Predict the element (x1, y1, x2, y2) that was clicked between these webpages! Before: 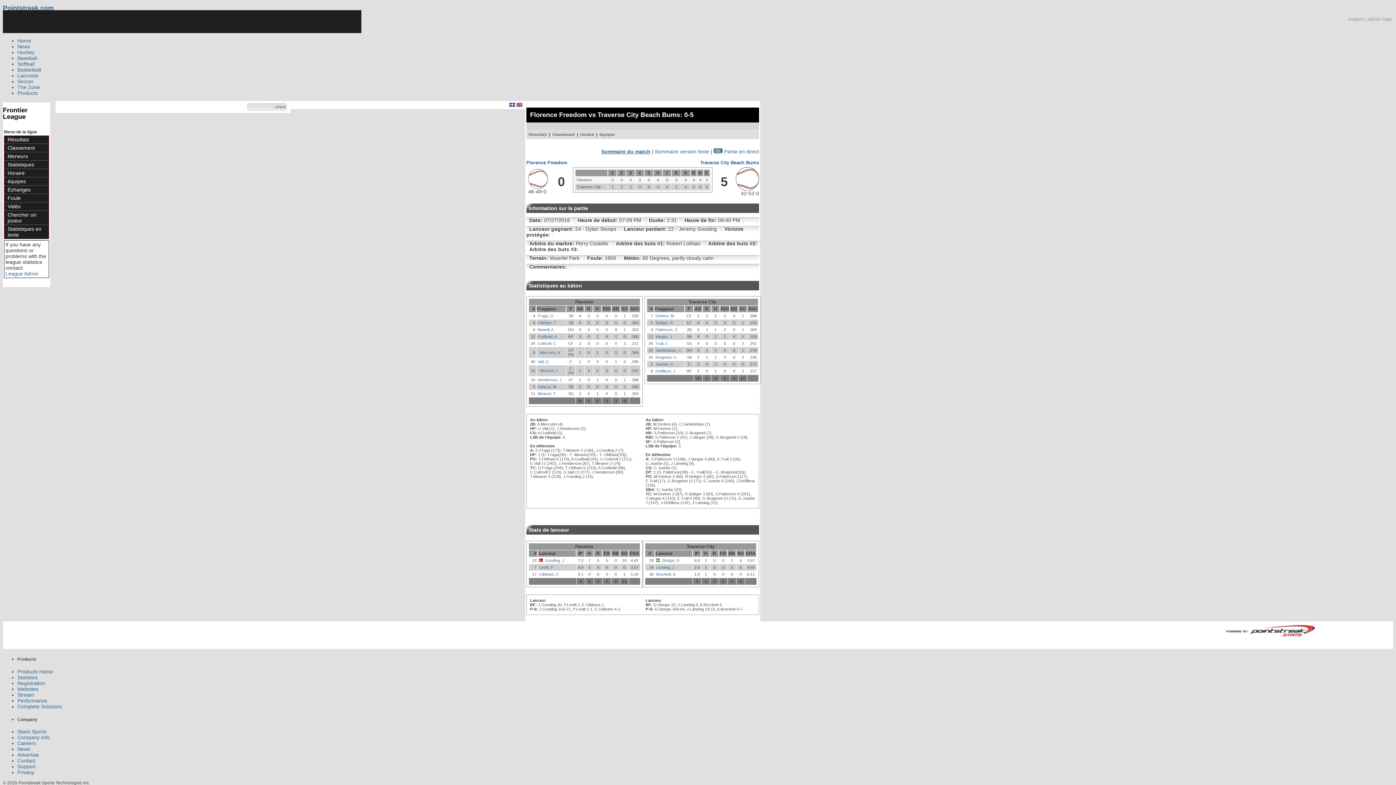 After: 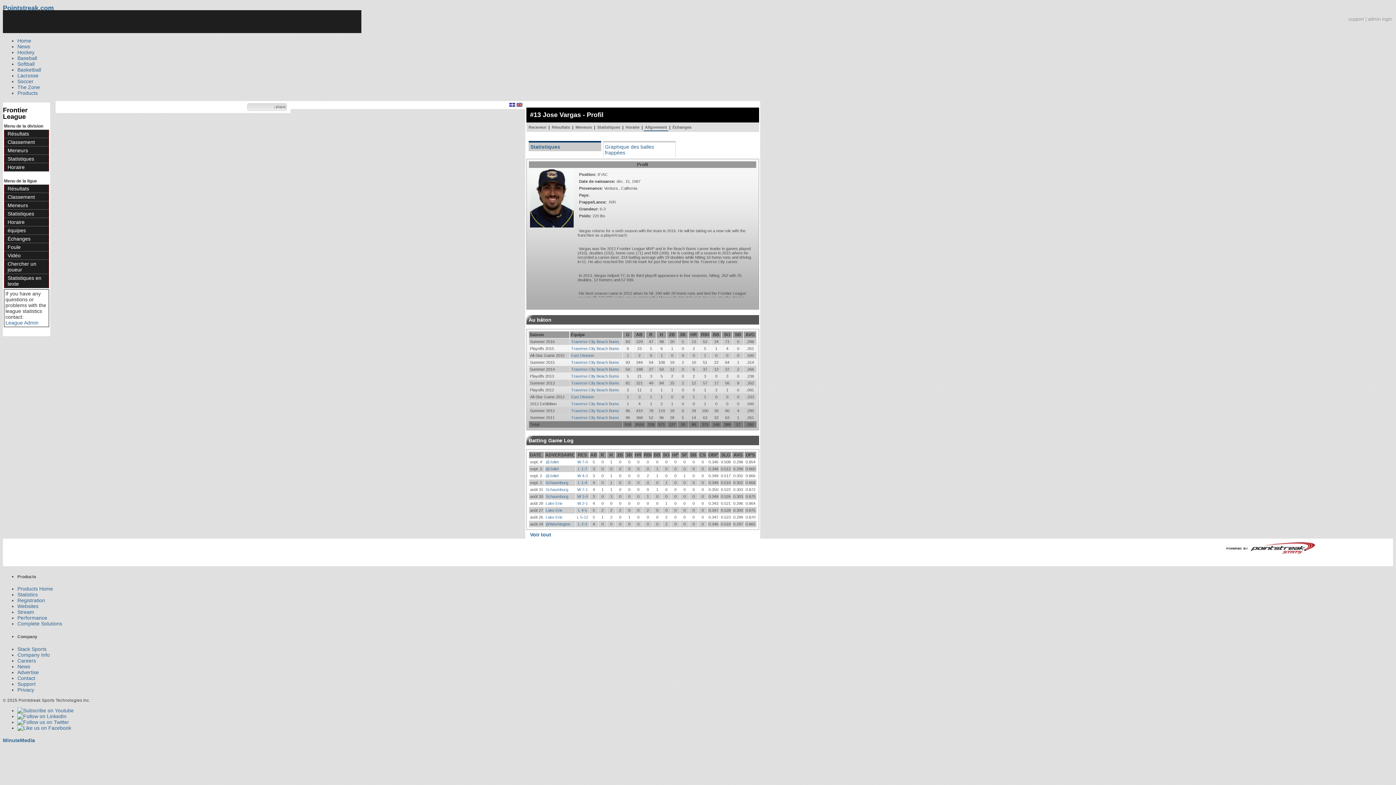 Action: label: Vargas, J bbox: (655, 334, 672, 339)